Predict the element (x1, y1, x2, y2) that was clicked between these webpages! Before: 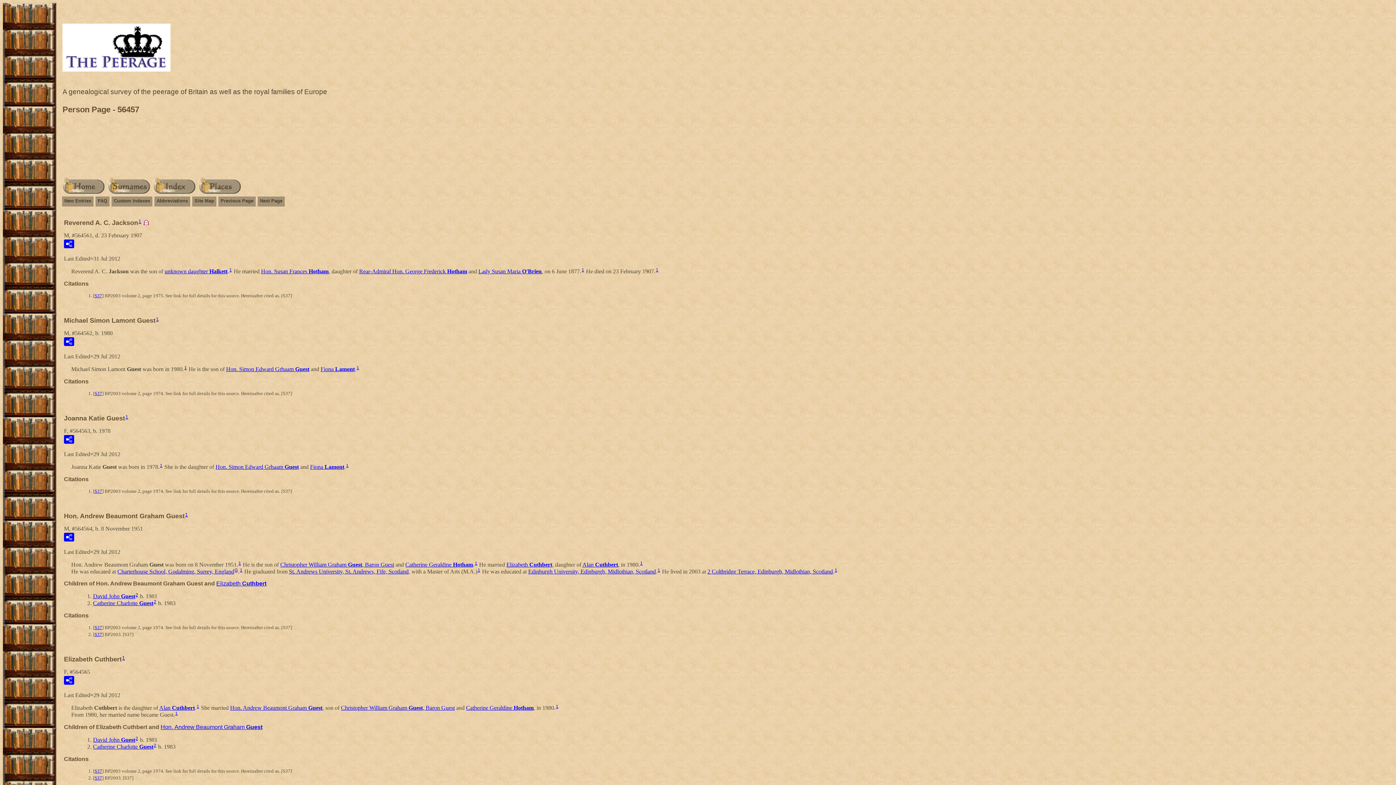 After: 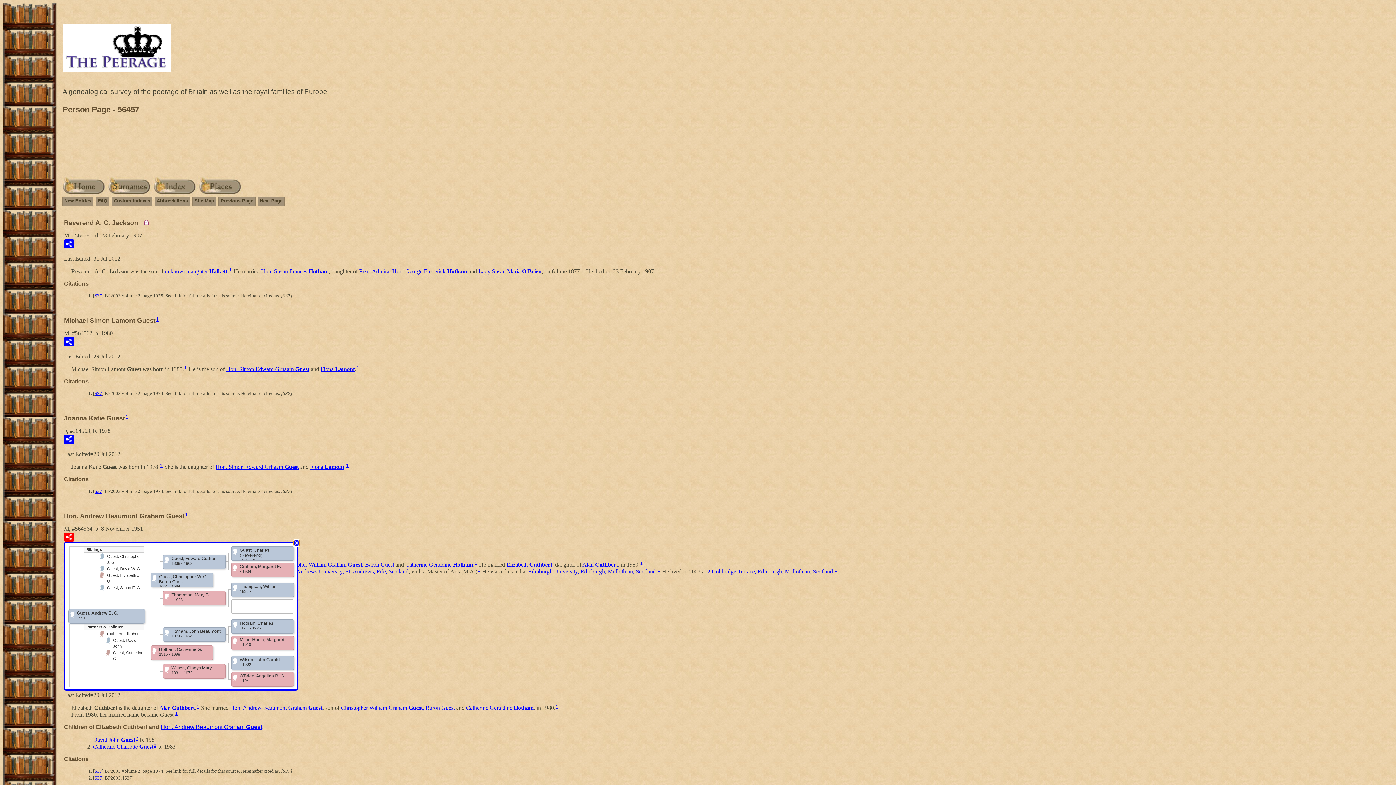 Action: bbox: (64, 533, 74, 541)